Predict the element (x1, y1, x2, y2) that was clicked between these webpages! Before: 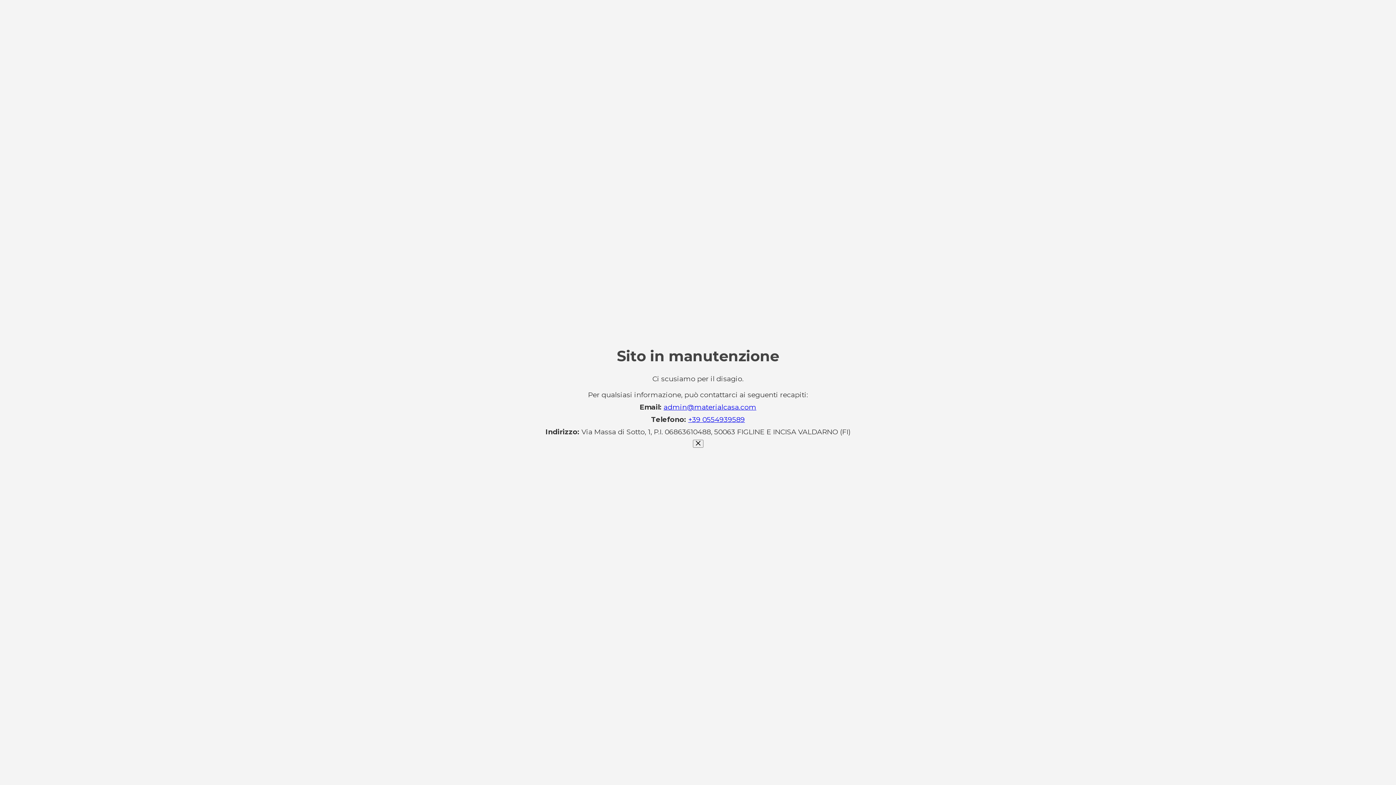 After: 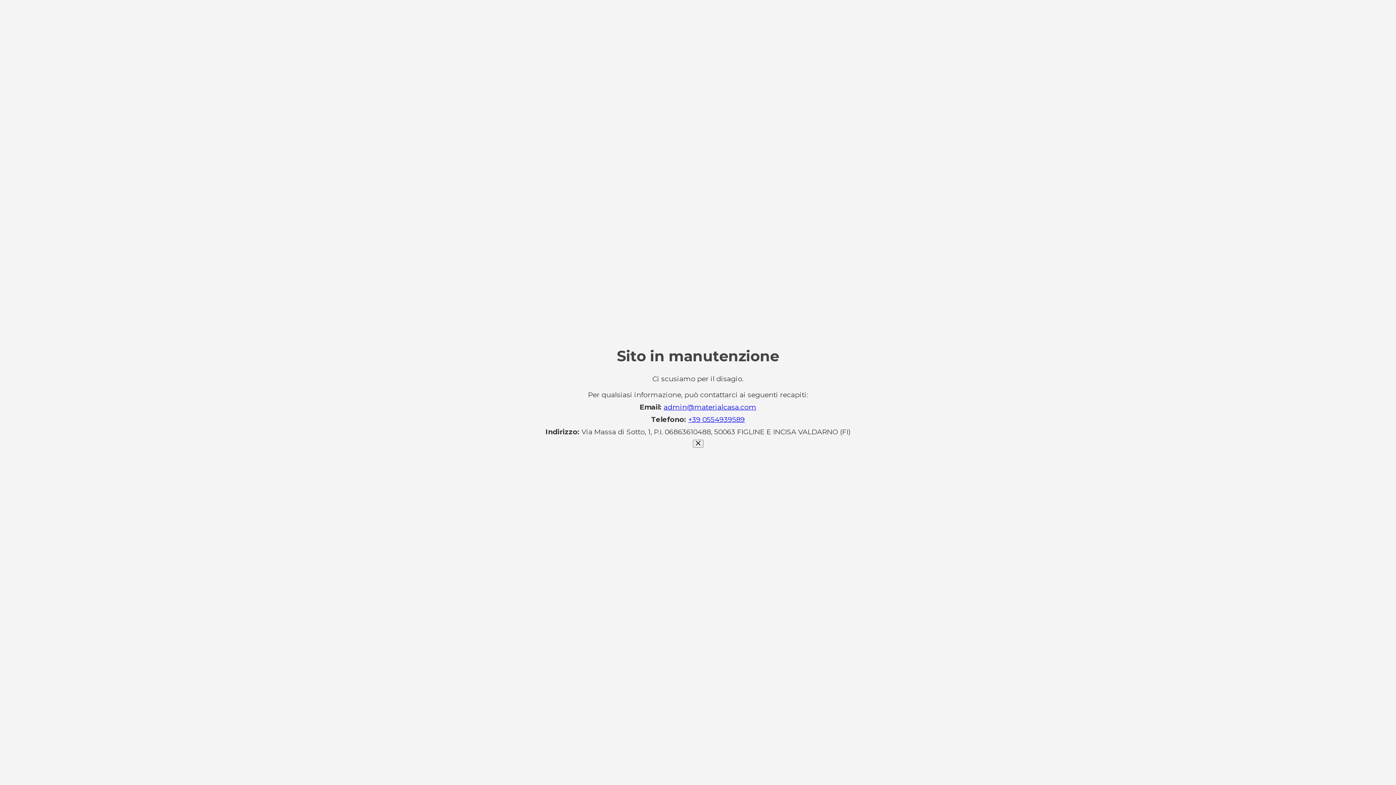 Action: label: admin@materialcasa.com bbox: (663, 403, 756, 411)